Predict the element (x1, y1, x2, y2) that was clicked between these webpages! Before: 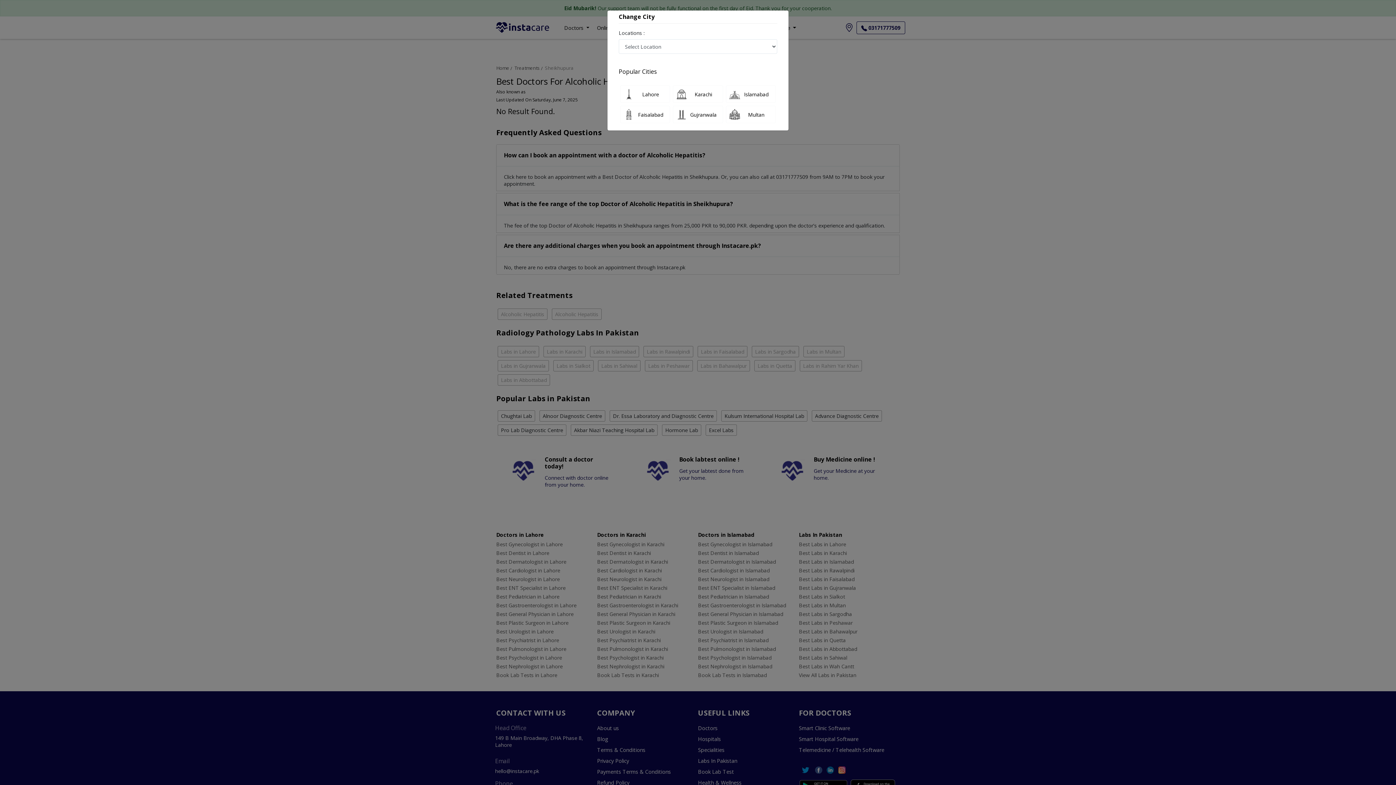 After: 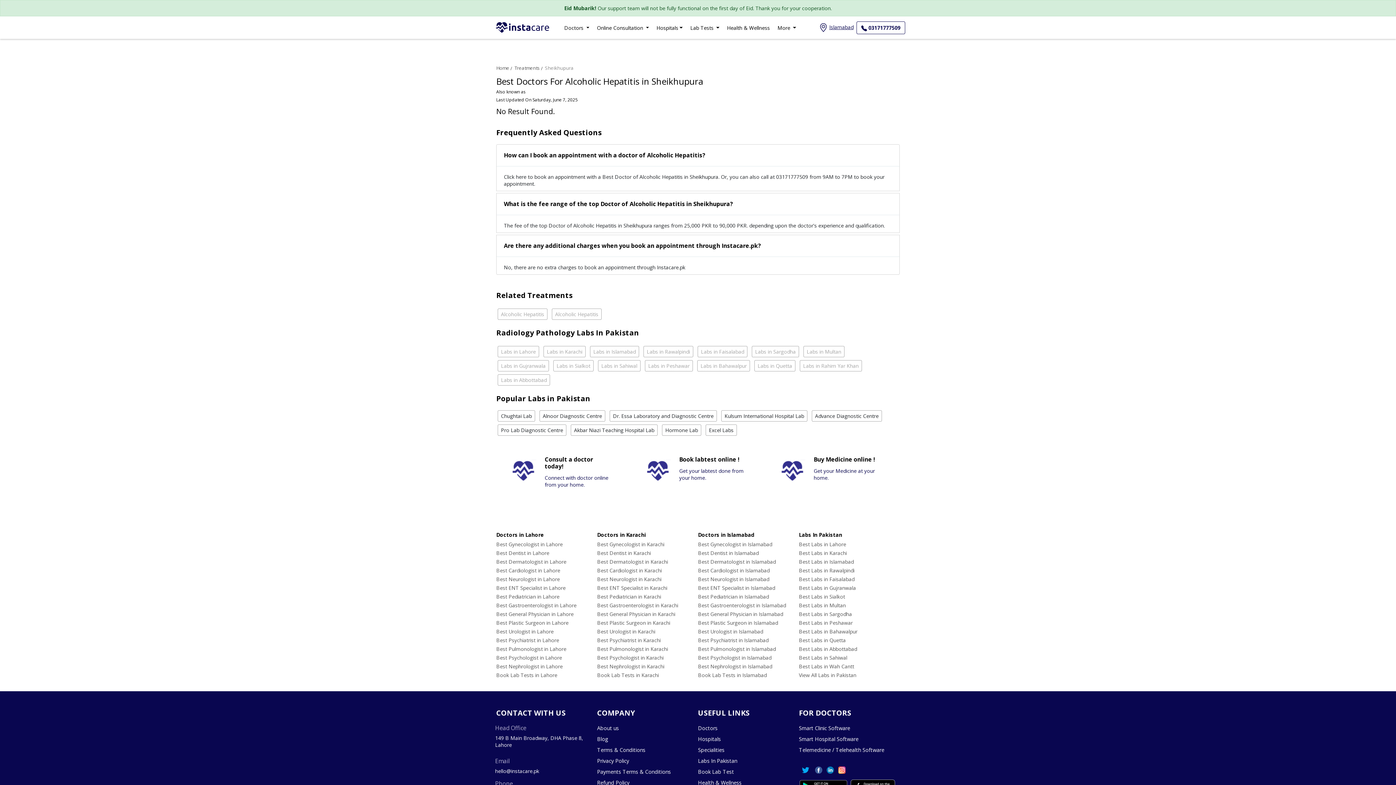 Action: bbox: (726, 85, 775, 102) label: Islamabad